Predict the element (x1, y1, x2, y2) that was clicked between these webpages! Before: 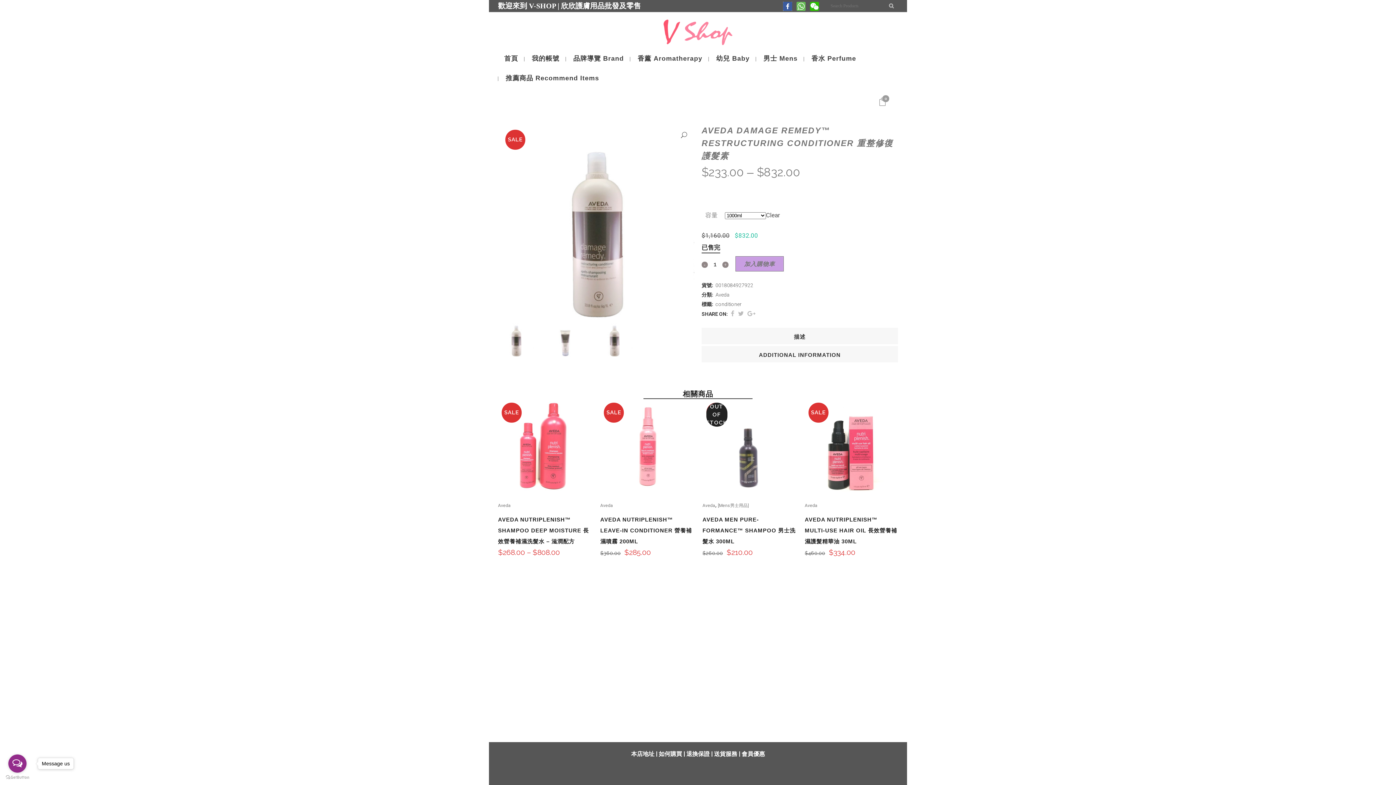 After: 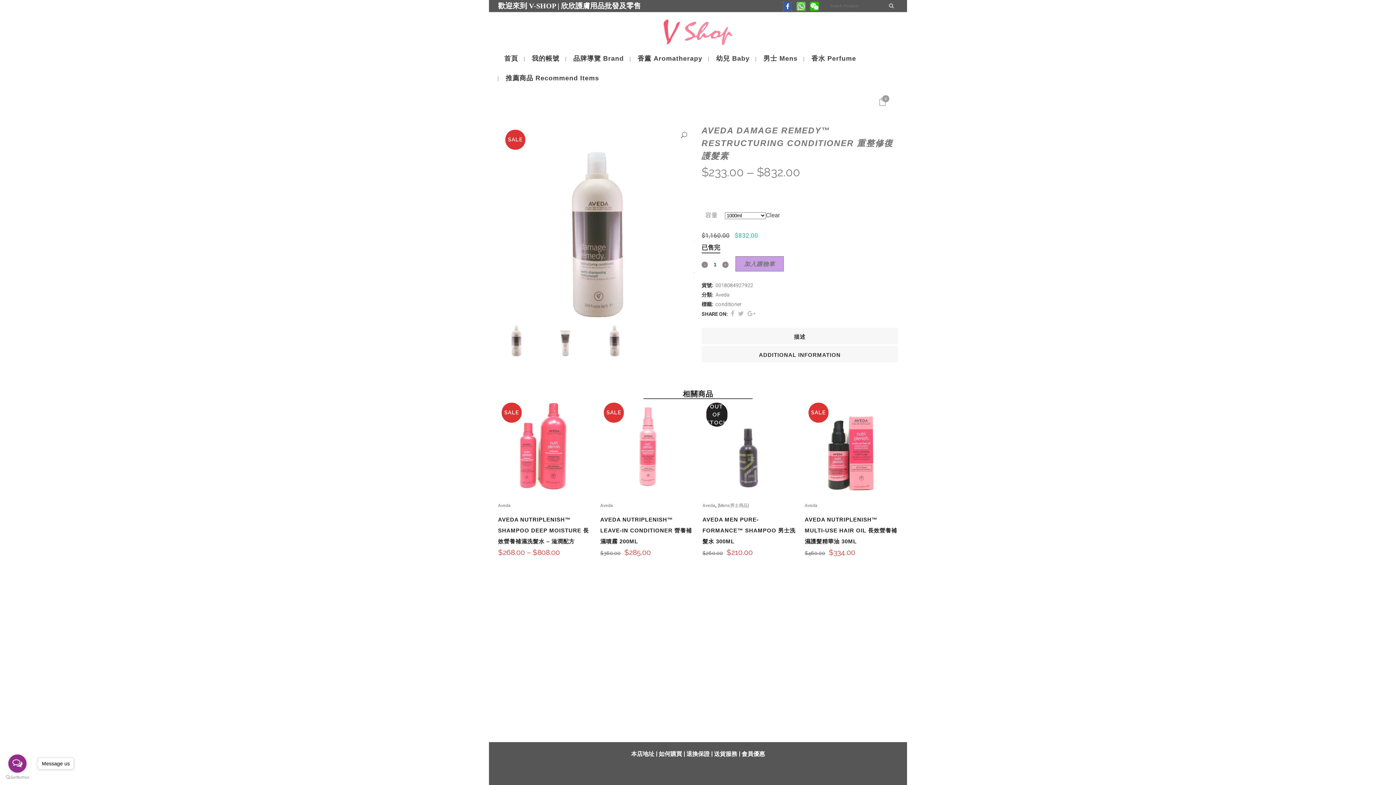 Action: label: Open messengers list bbox: (8, 754, 26, 773)